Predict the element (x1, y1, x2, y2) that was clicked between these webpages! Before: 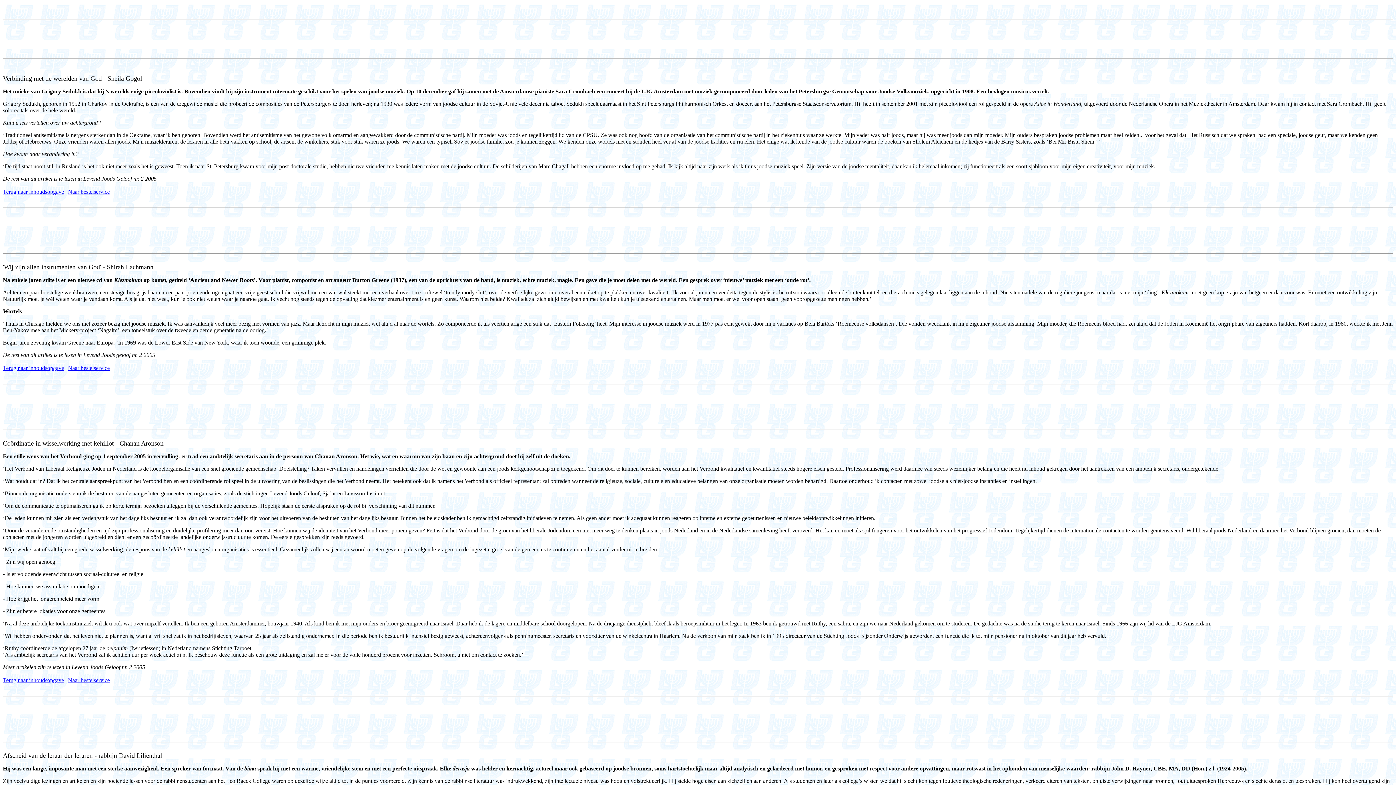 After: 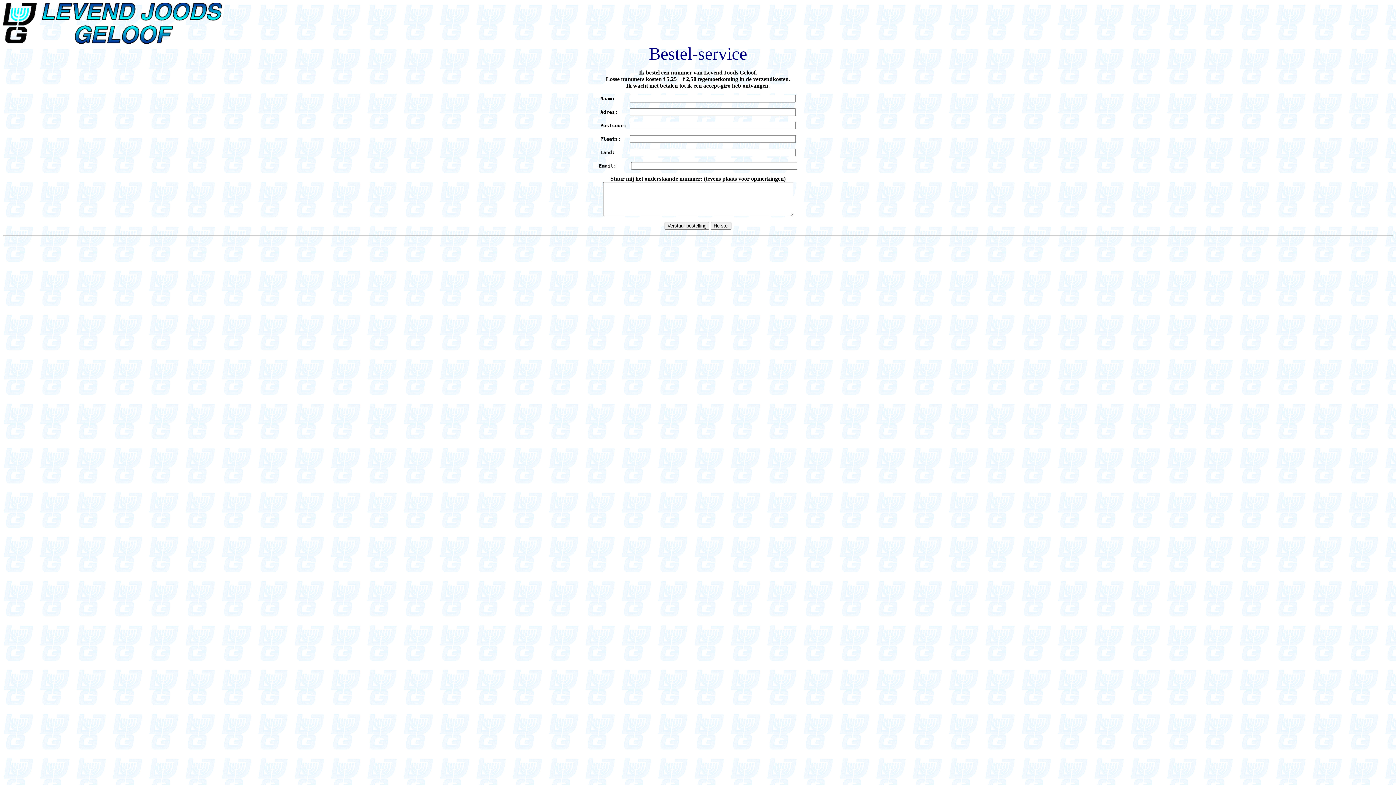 Action: label: Naar bestelservice bbox: (68, 188, 109, 194)